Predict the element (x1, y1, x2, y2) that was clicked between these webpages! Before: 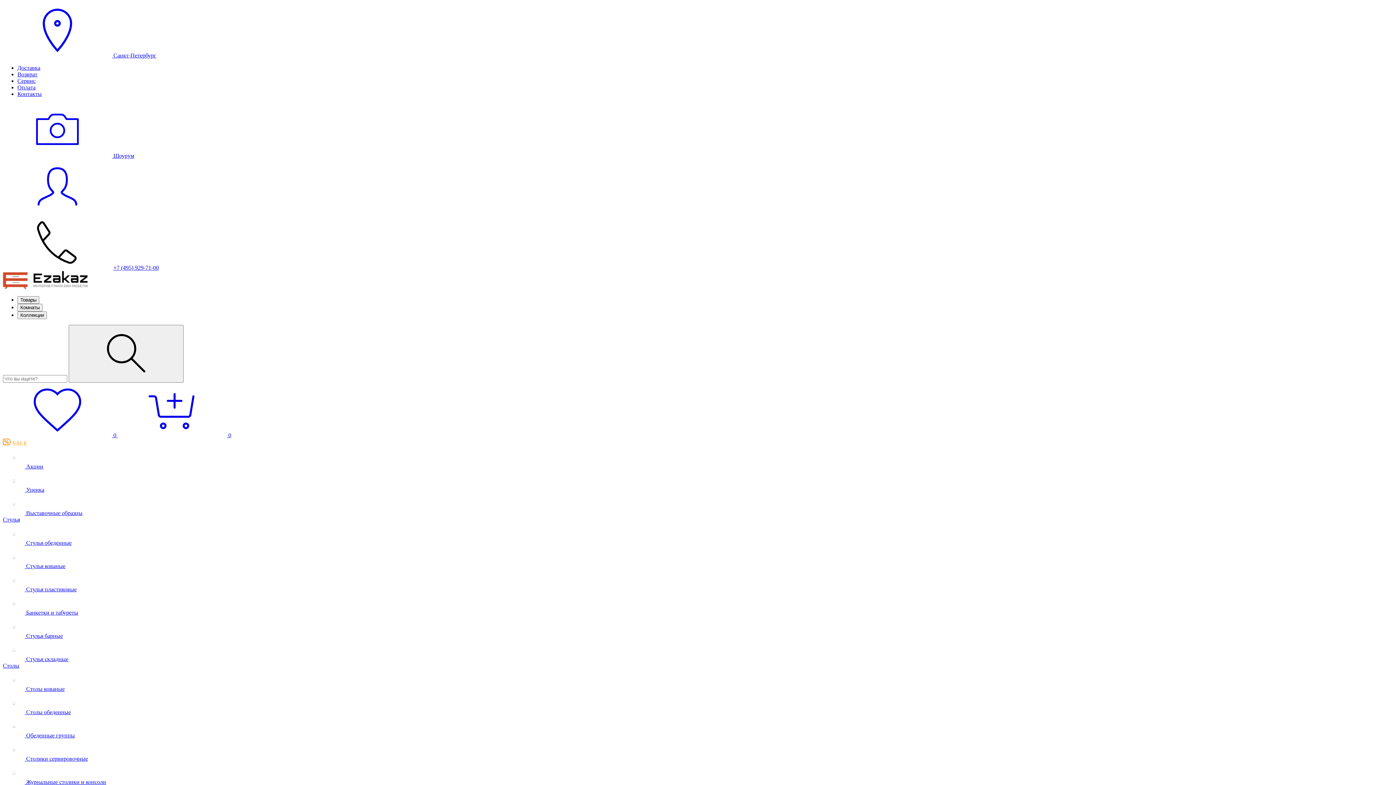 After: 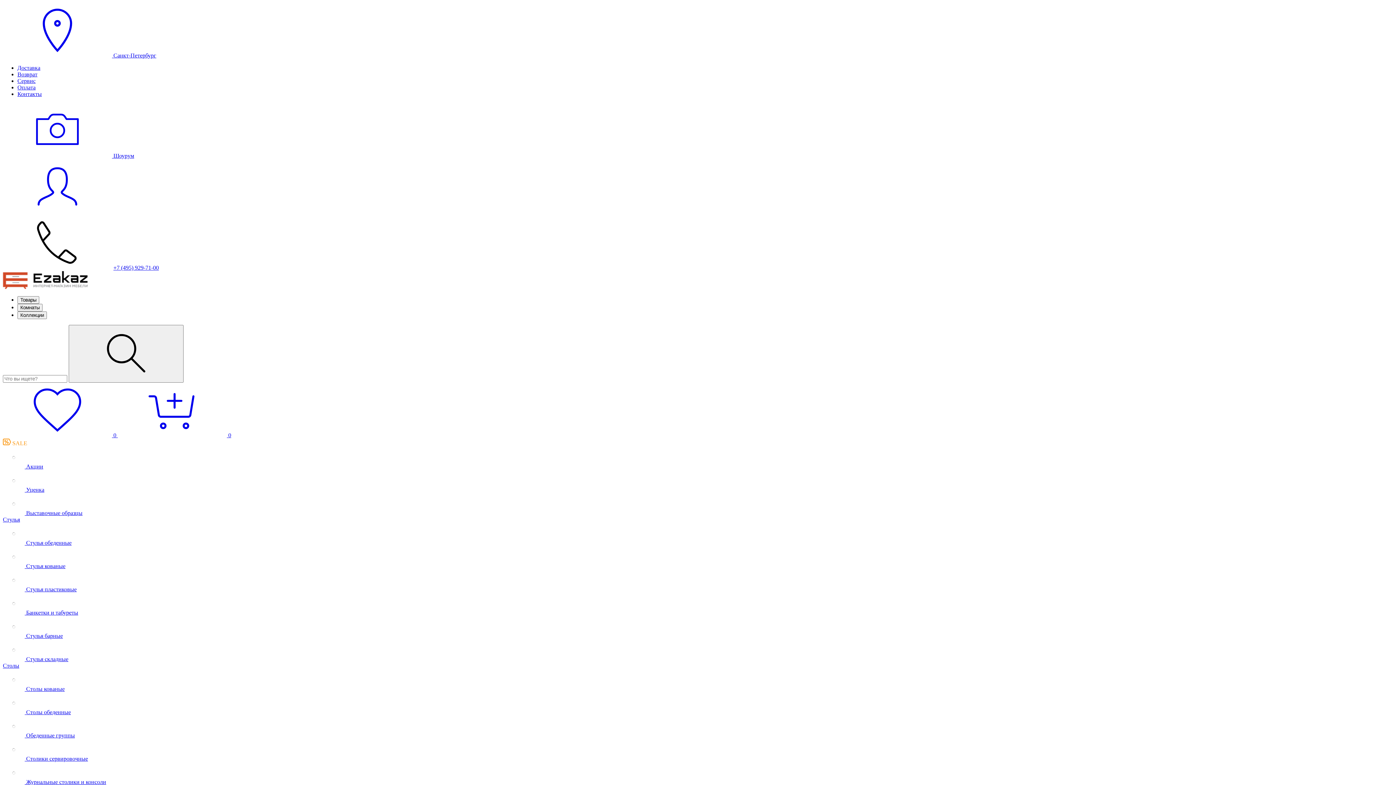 Action: bbox: (2, 516, 1393, 523) label: Стулья